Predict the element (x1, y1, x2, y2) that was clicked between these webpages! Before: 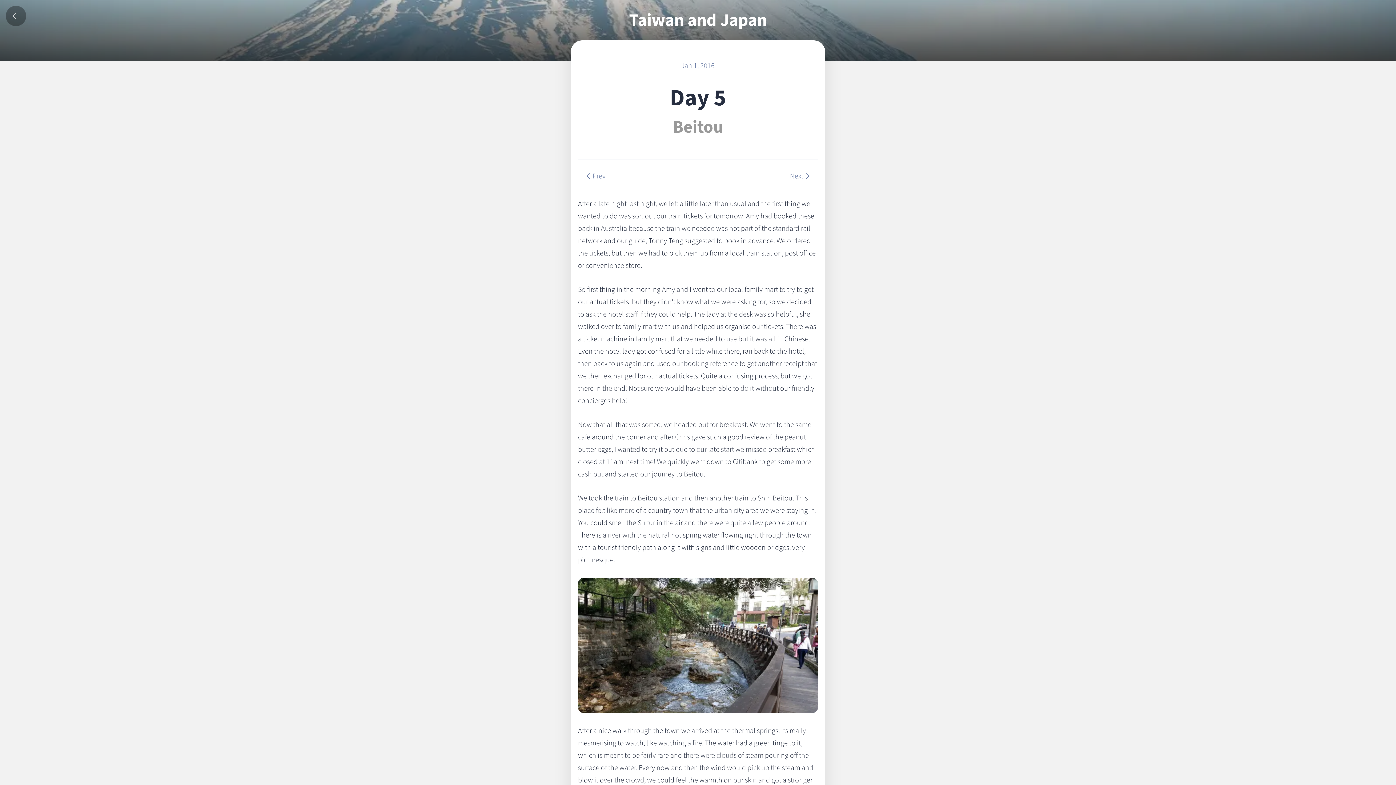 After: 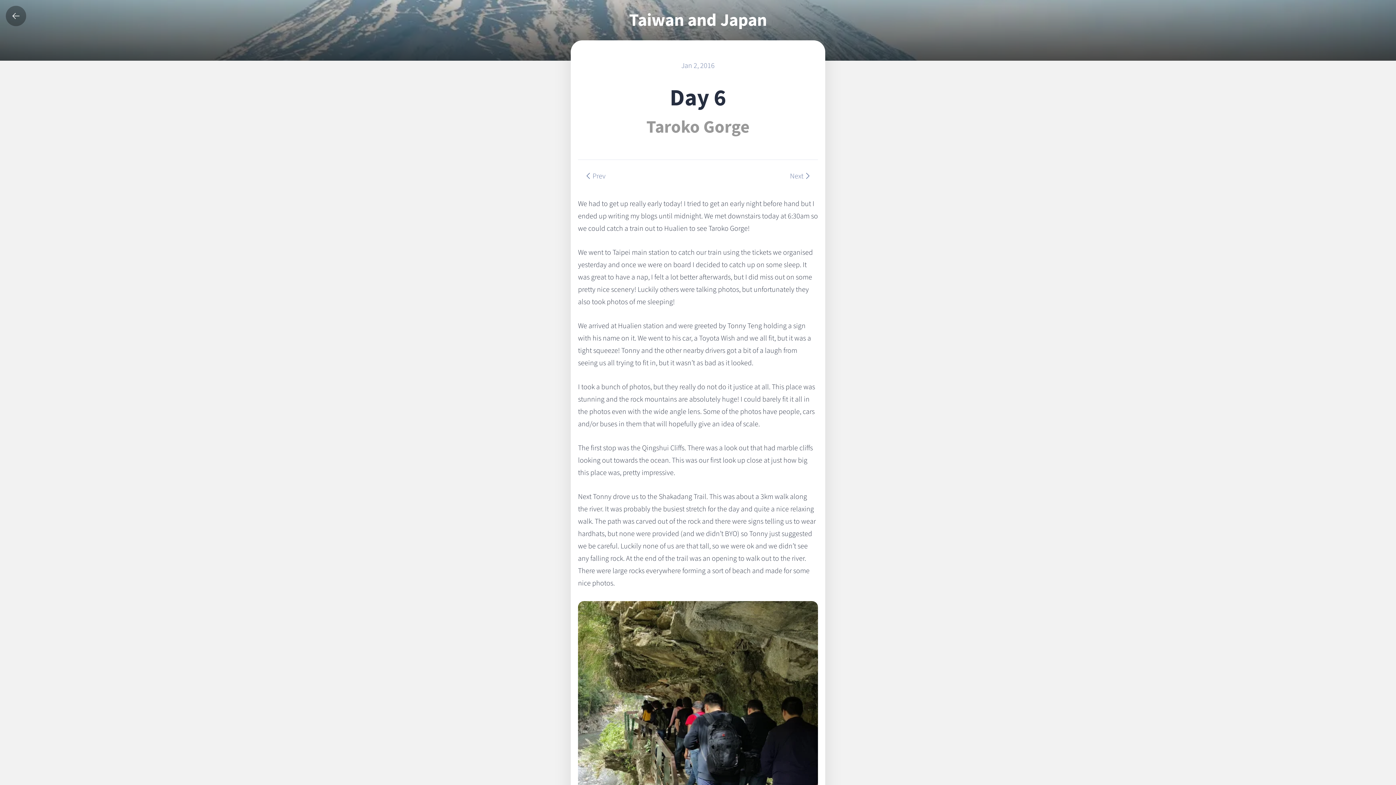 Action: bbox: (701, 165, 818, 186) label: Next